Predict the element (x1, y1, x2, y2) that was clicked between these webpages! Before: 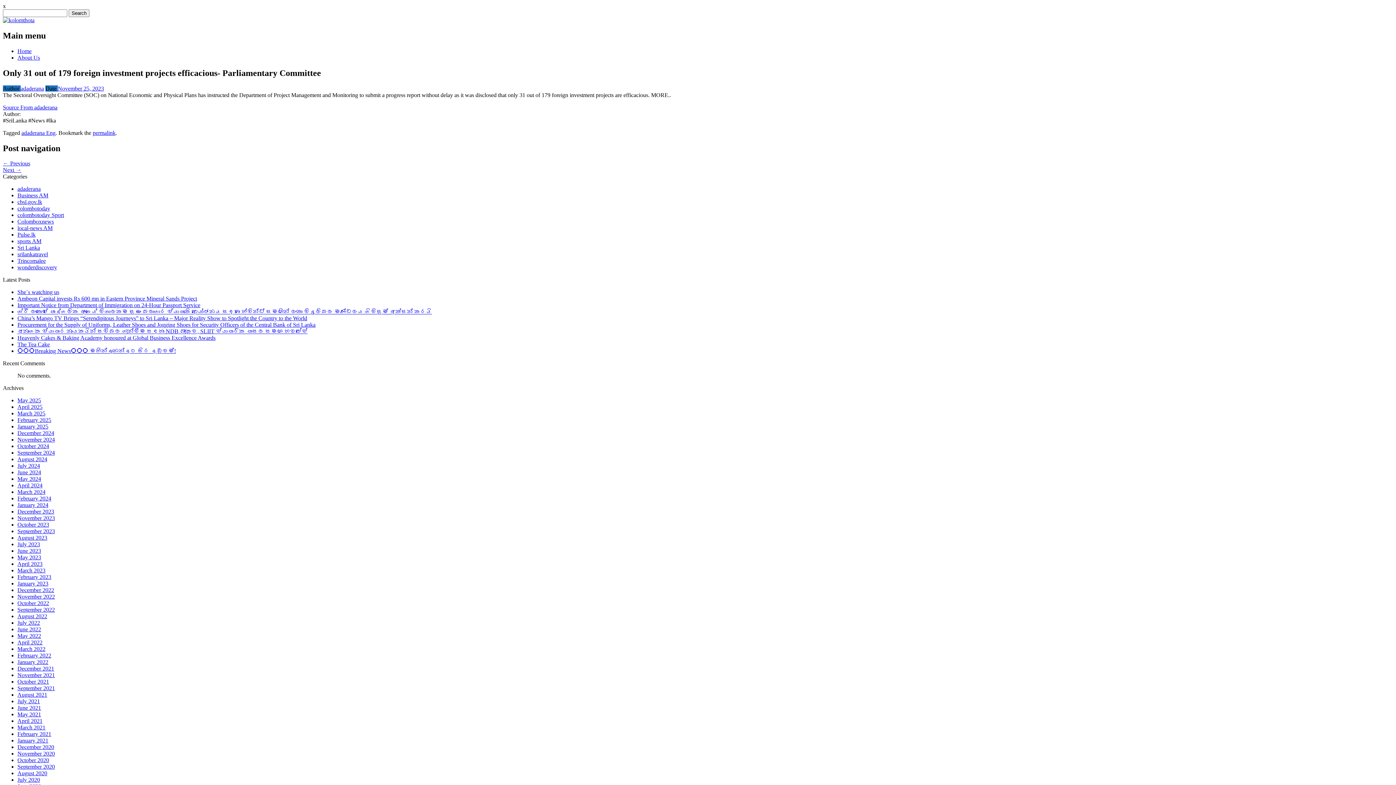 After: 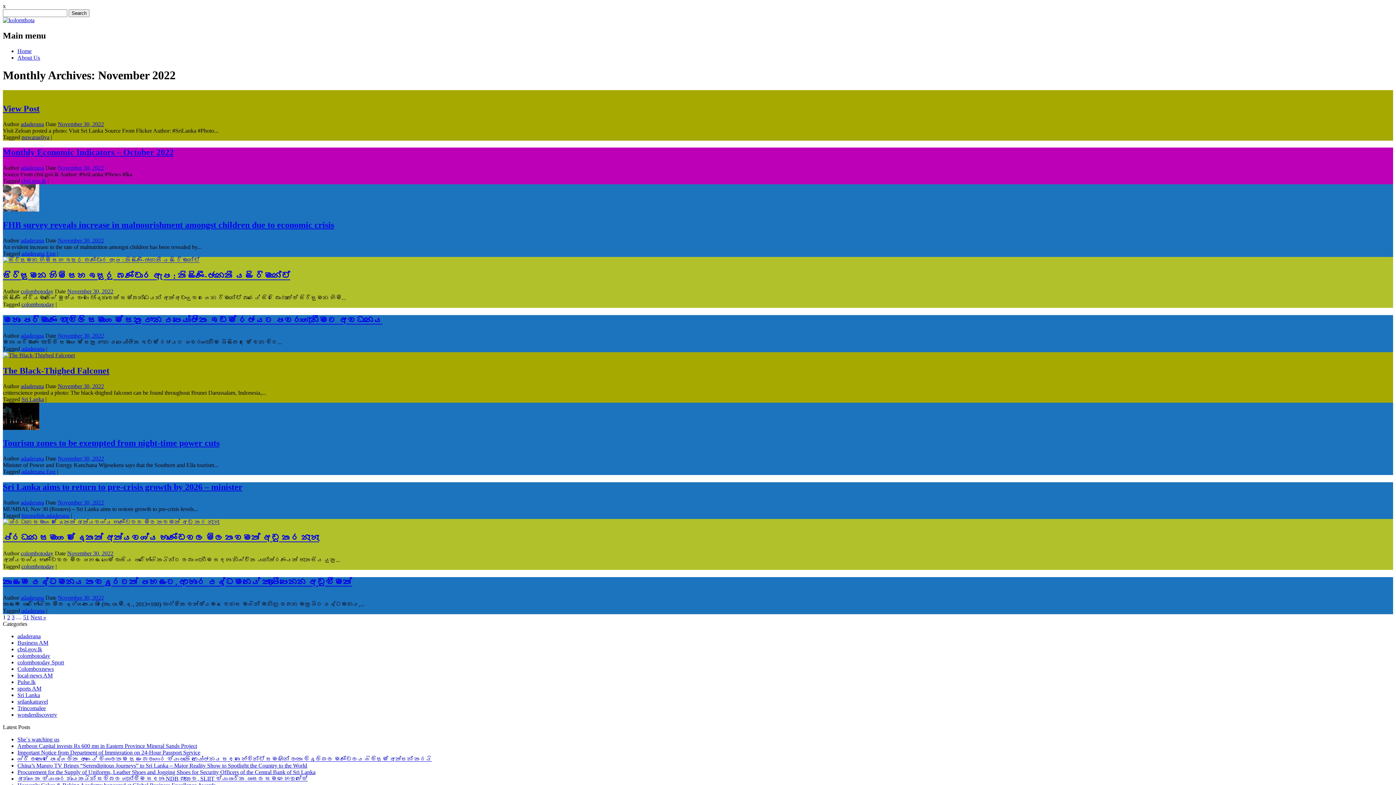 Action: label: November 2022 bbox: (17, 593, 54, 600)